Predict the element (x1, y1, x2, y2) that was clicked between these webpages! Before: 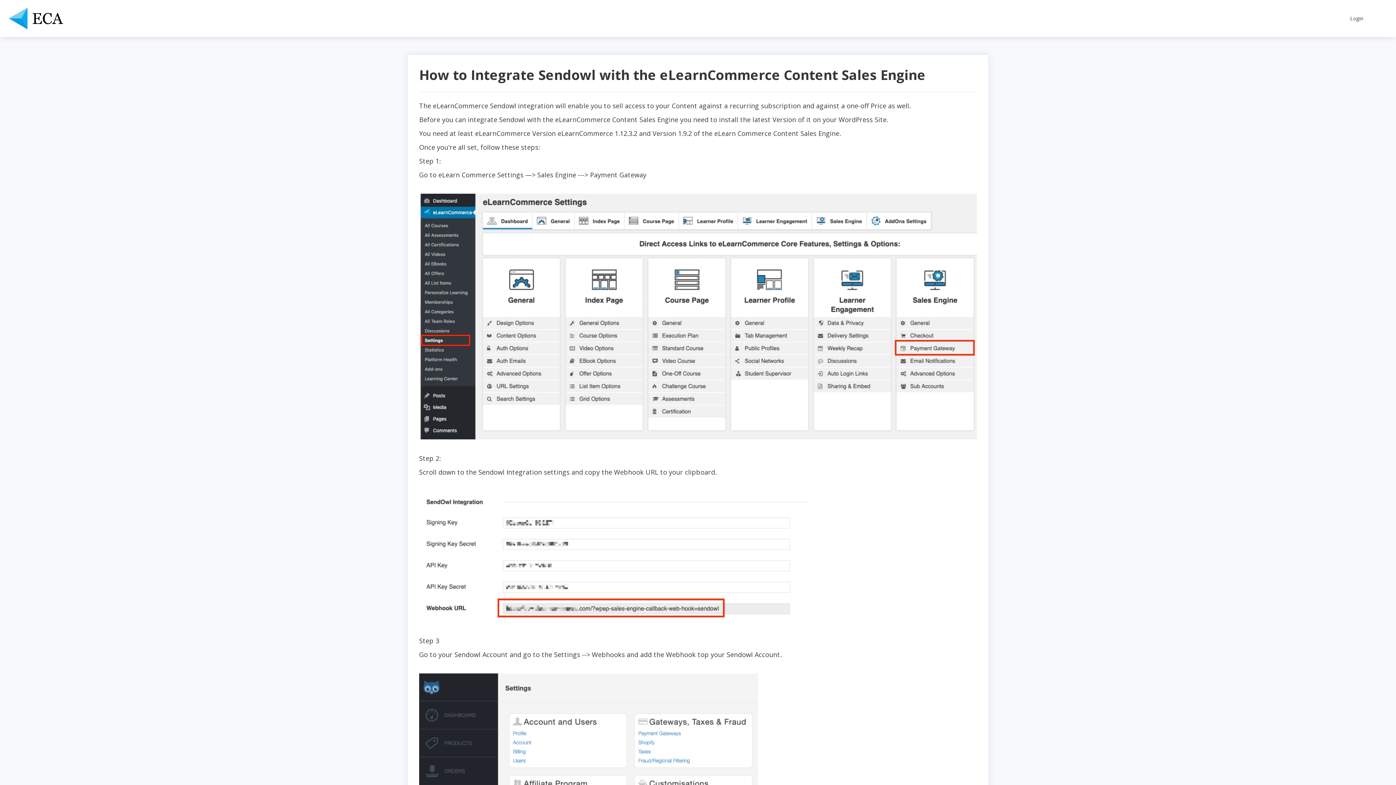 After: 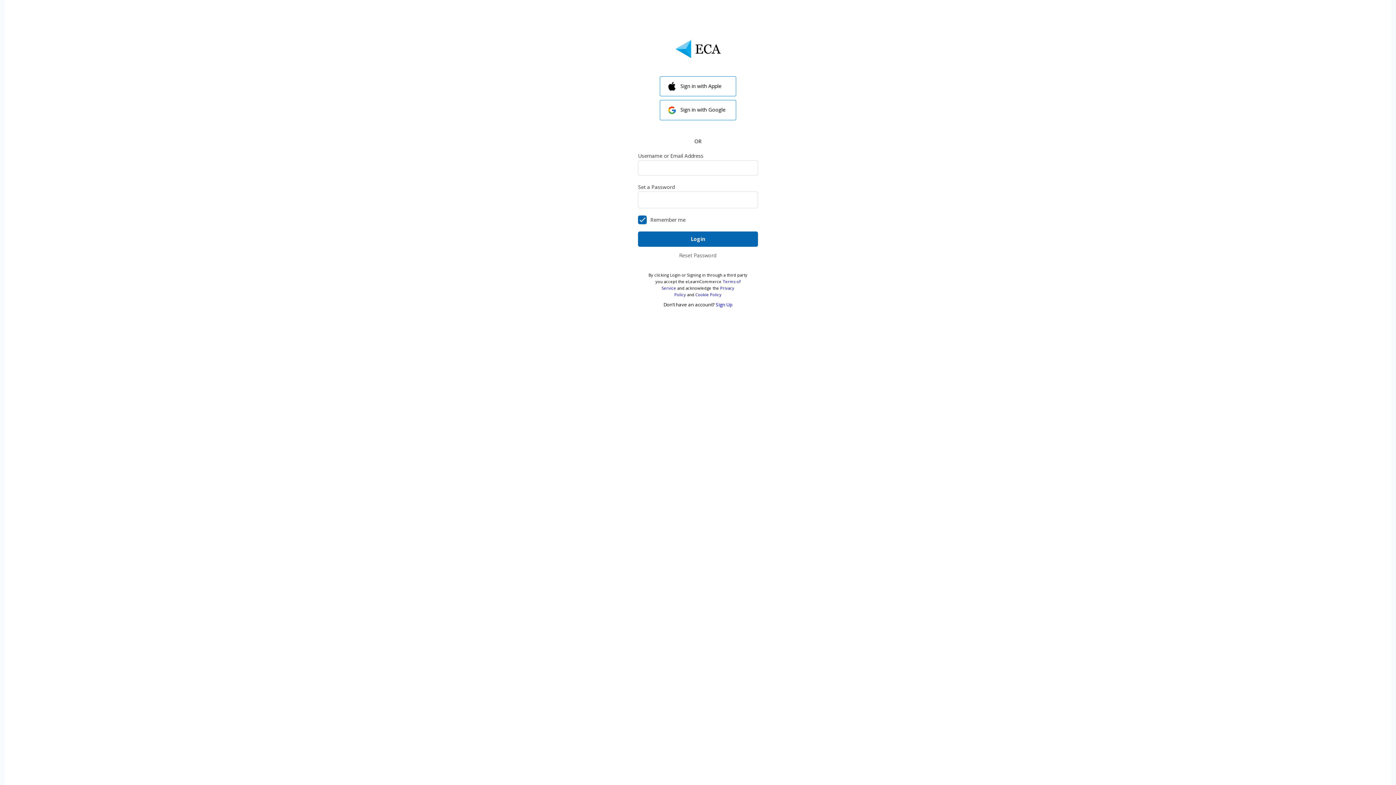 Action: bbox: (8, 7, 63, 29)